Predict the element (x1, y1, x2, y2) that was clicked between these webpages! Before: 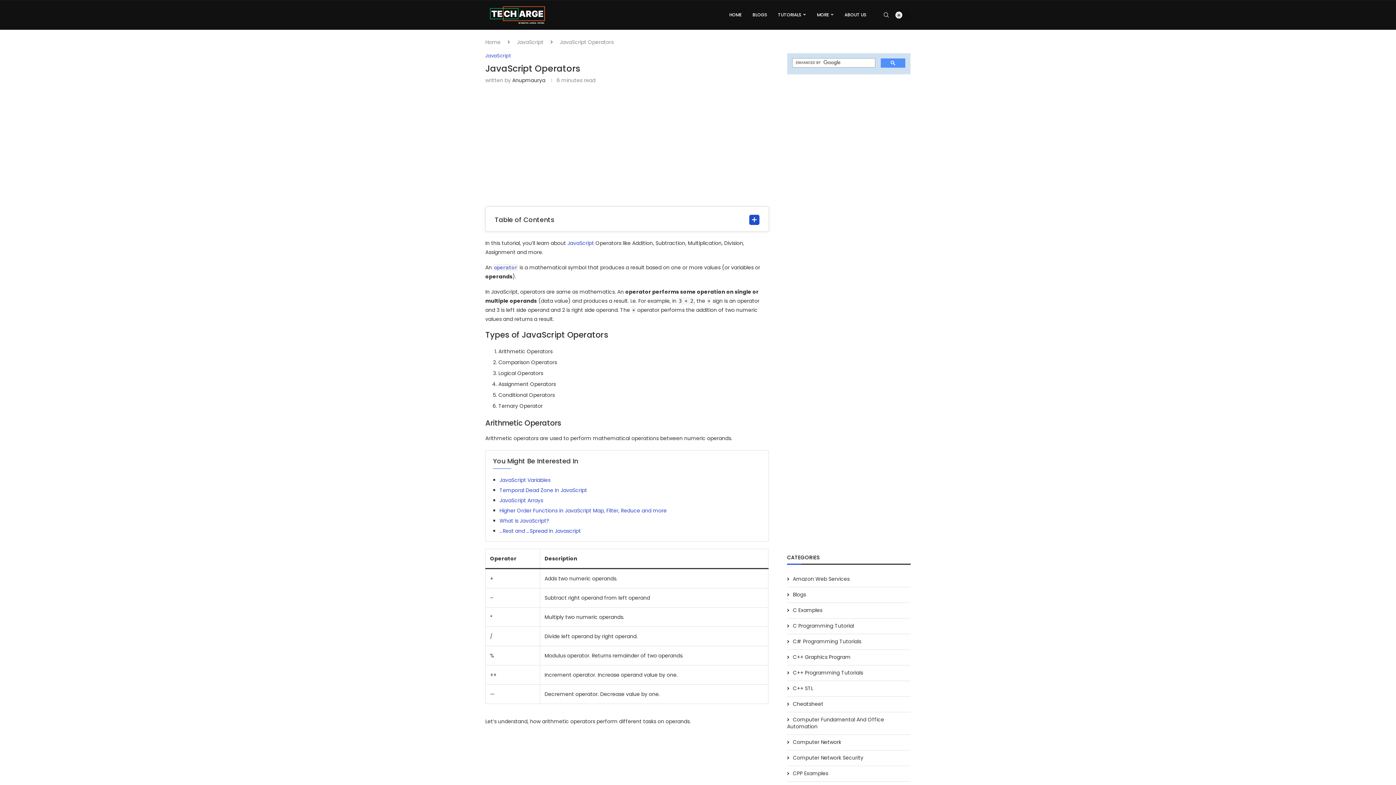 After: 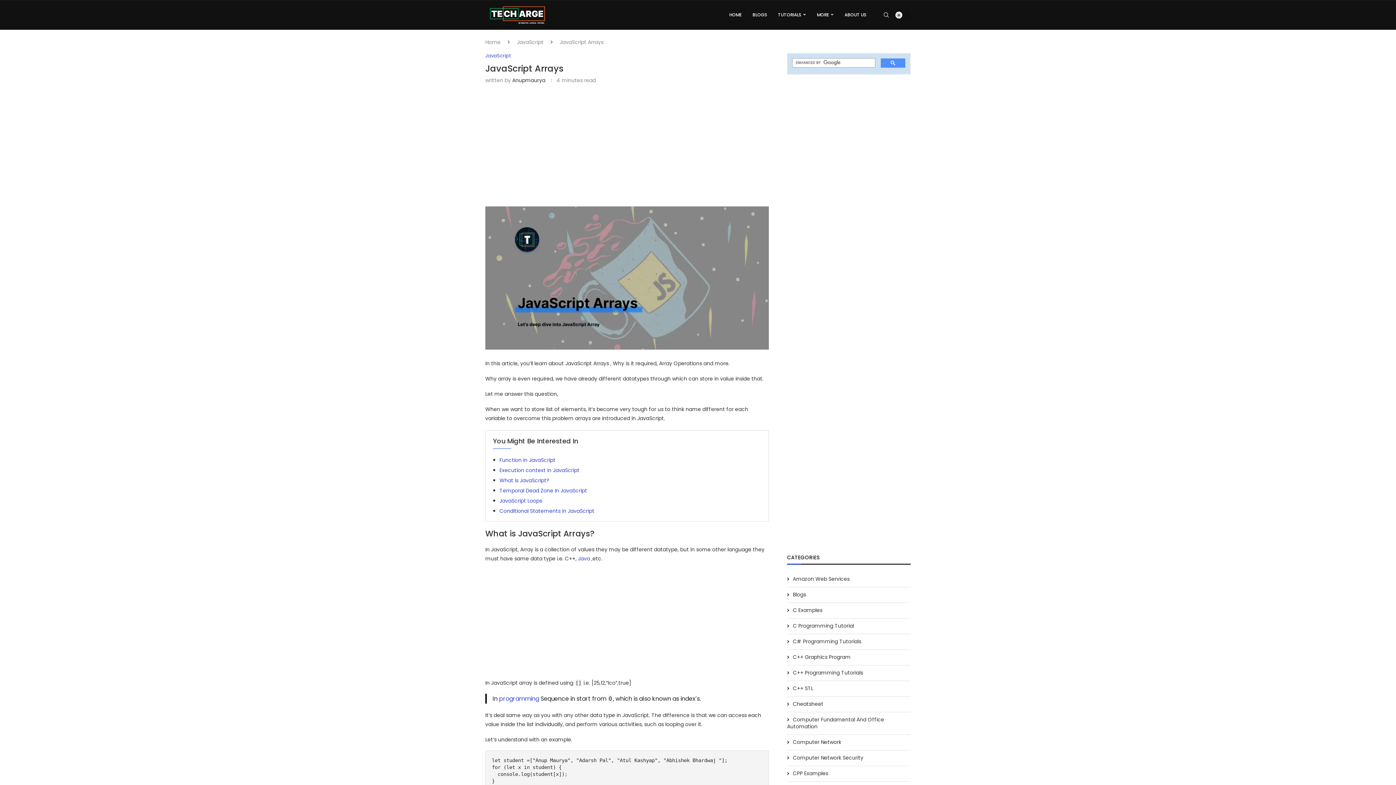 Action: bbox: (499, 497, 543, 504) label: JavaScript Arrays